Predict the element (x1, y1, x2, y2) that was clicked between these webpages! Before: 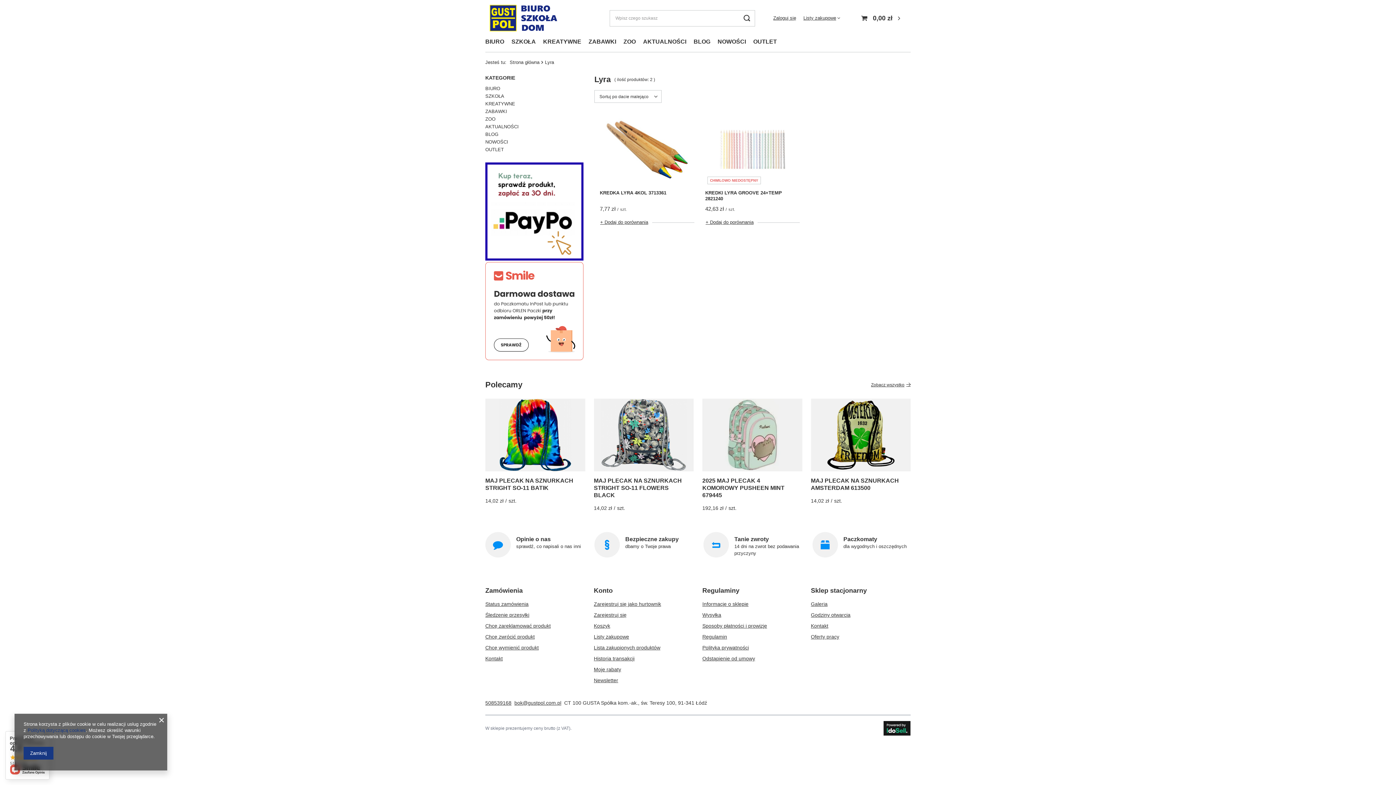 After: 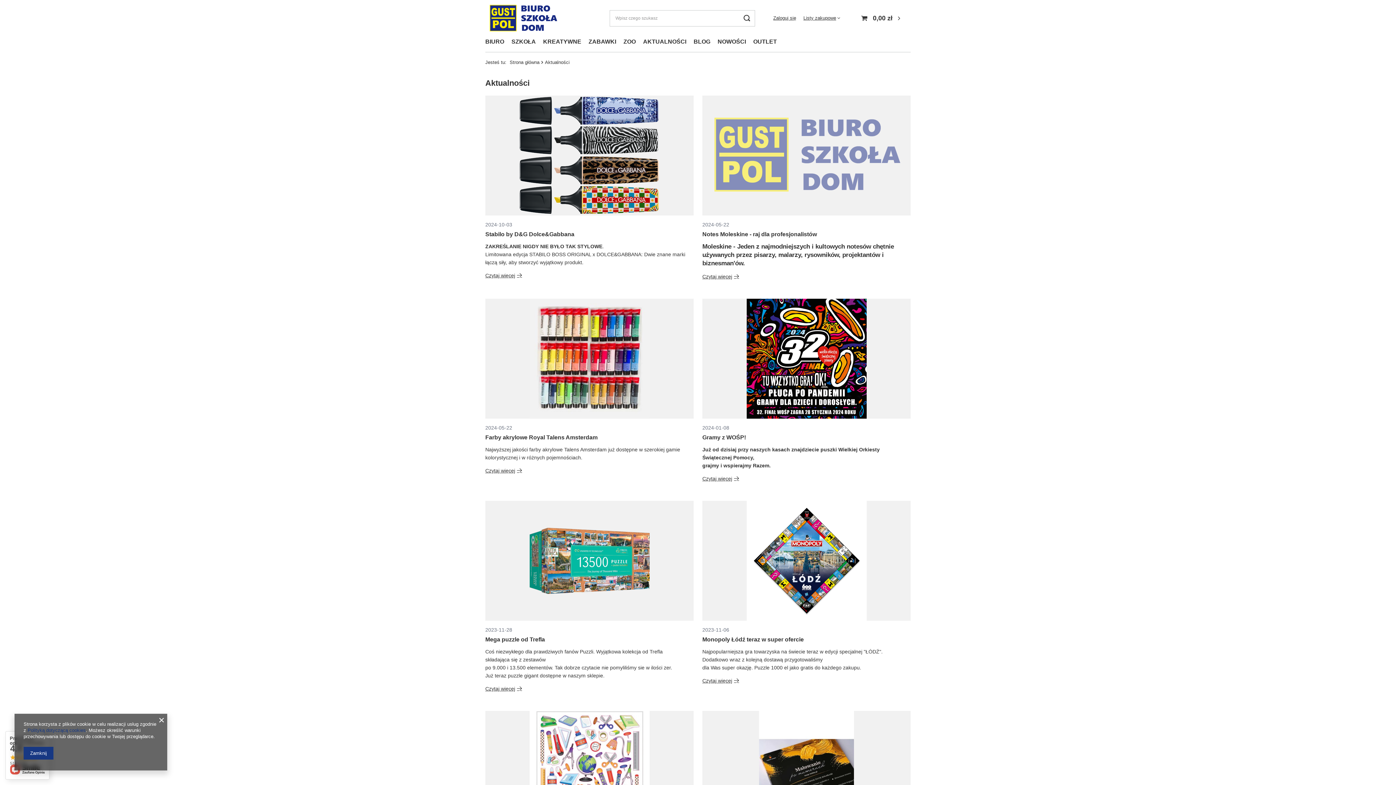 Action: label: AKTUALNOŚCI bbox: (639, 36, 690, 48)